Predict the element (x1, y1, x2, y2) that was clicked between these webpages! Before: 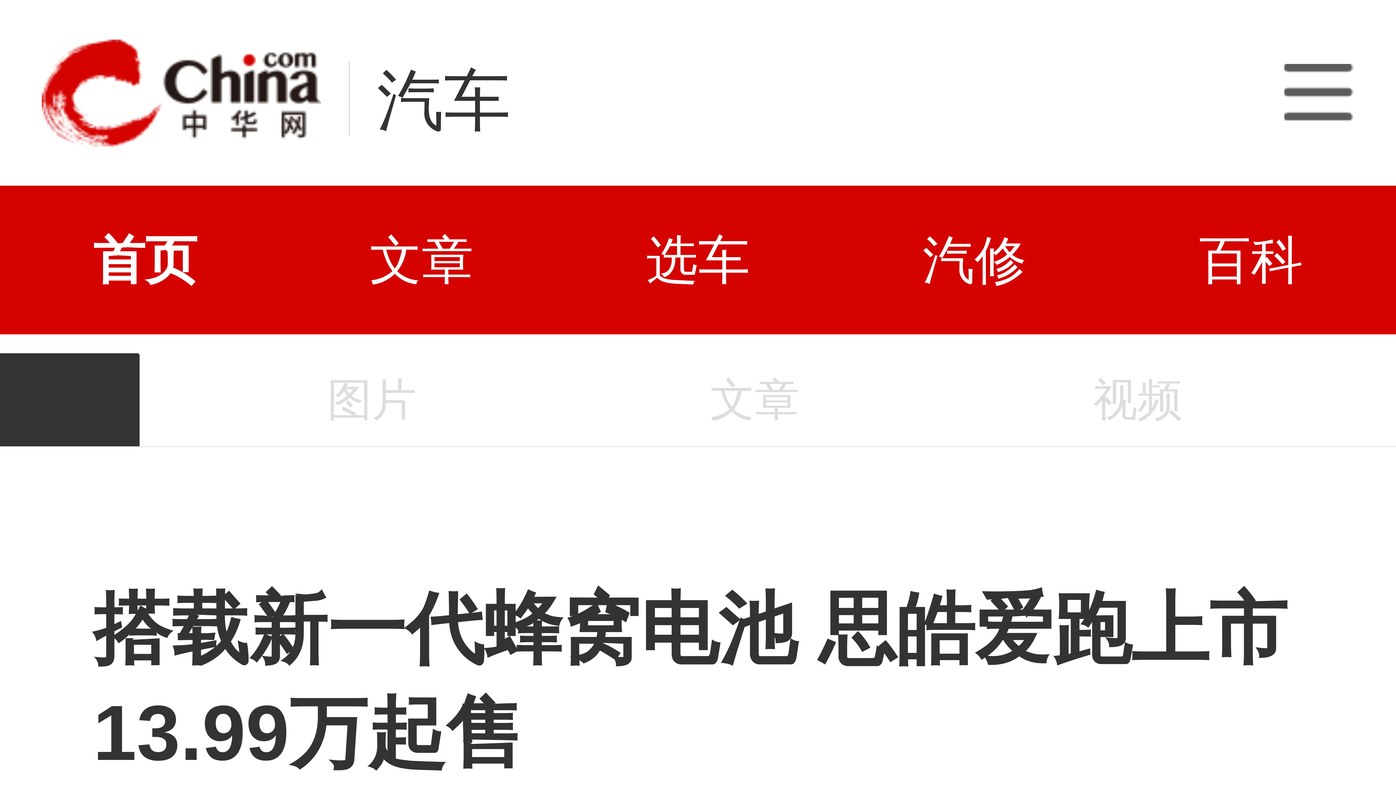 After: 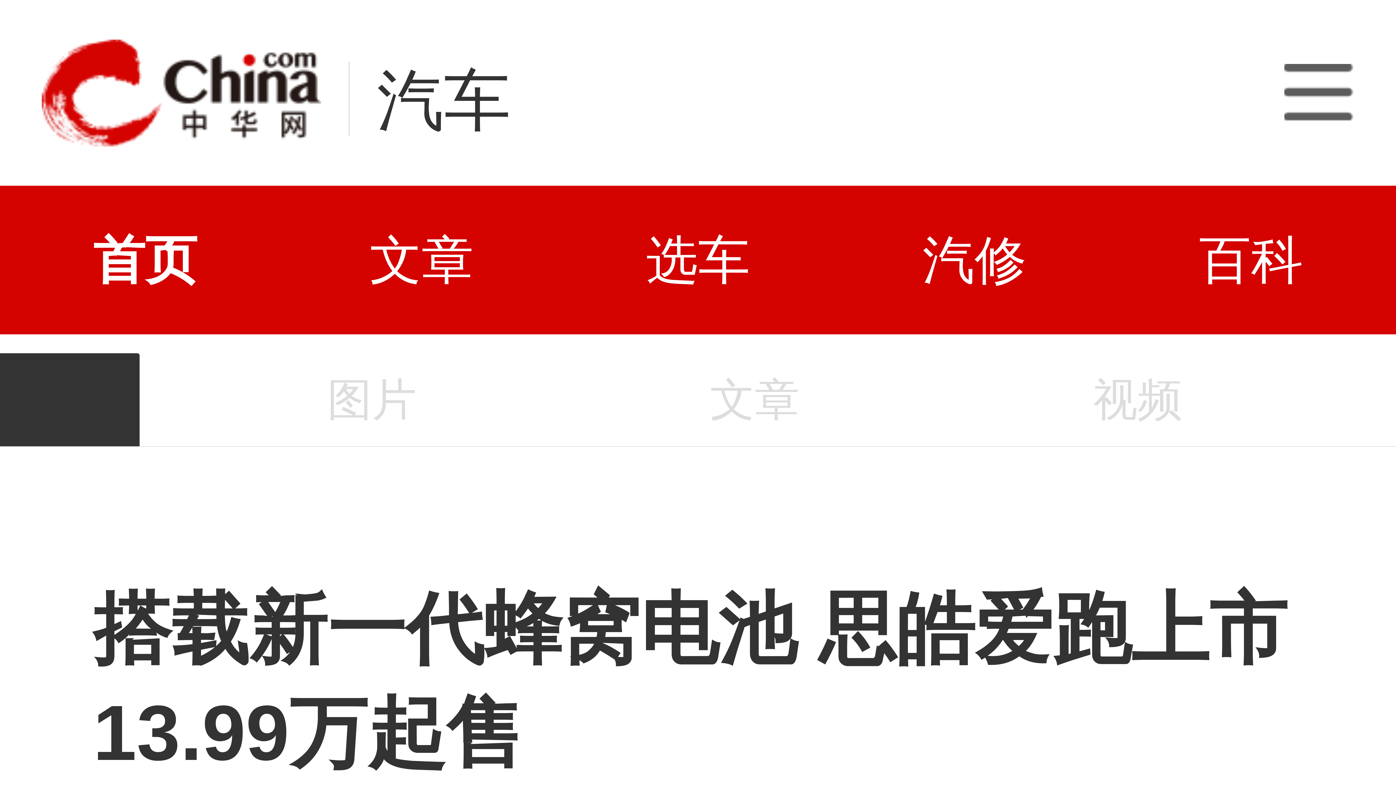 Action: label: 图片 bbox: (180, 353, 563, 446)